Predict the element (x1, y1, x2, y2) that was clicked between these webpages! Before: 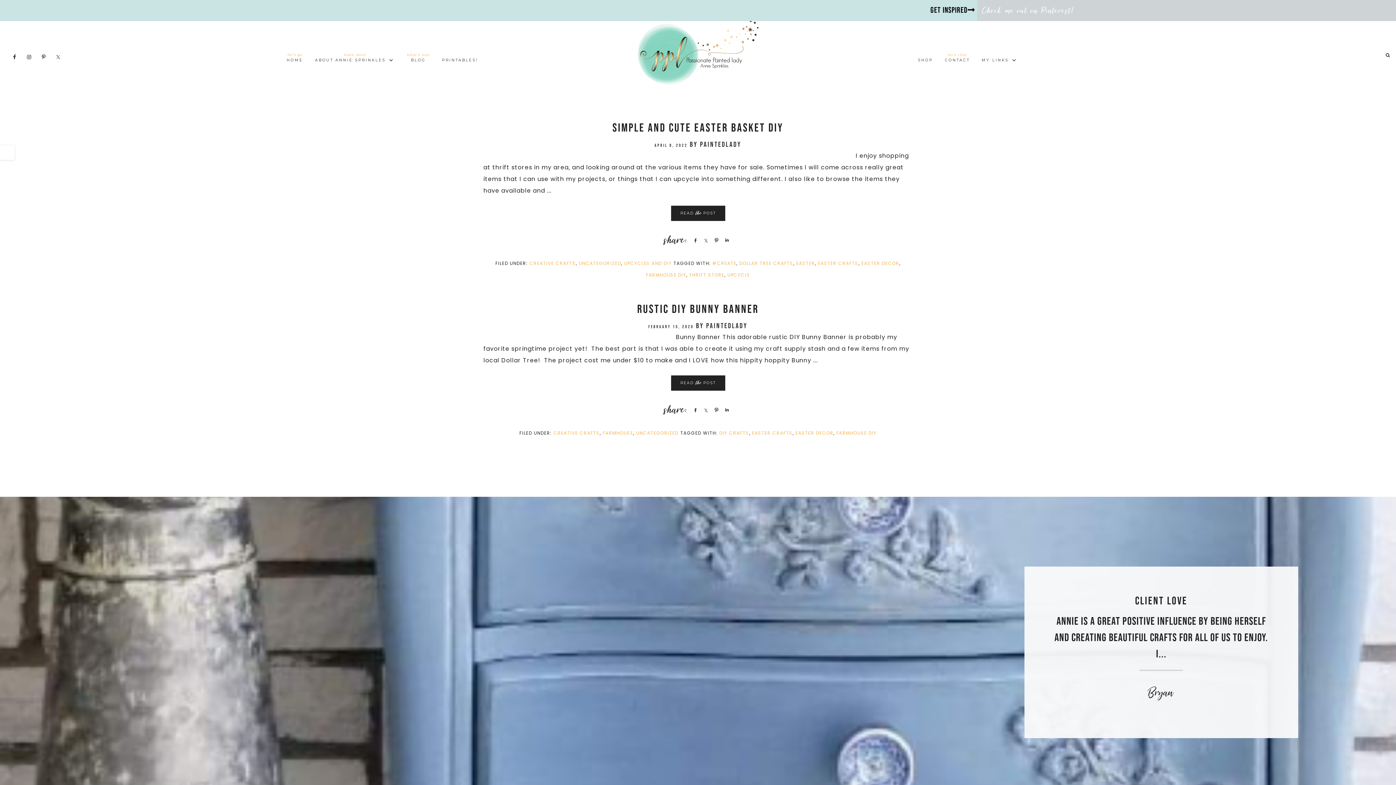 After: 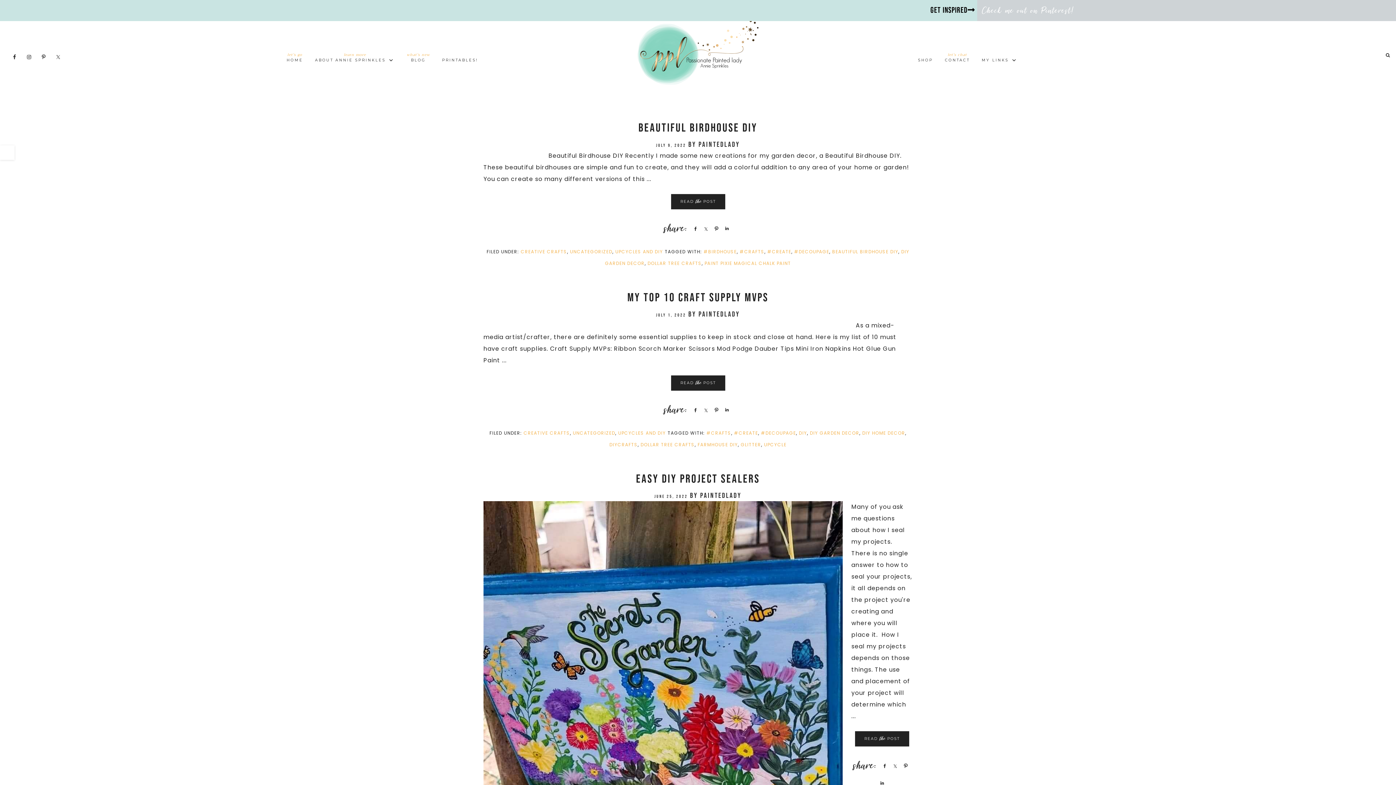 Action: label: #CREATE bbox: (712, 260, 736, 266)